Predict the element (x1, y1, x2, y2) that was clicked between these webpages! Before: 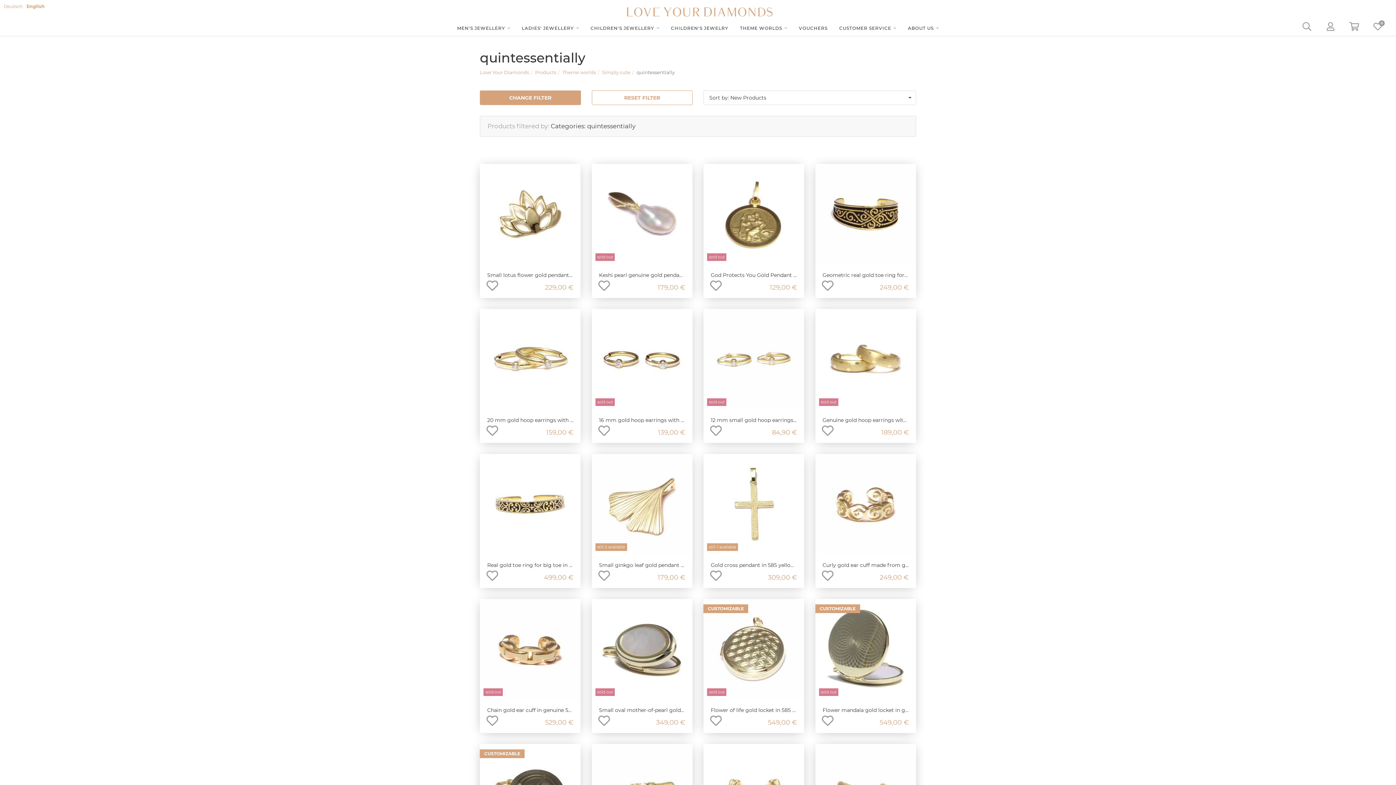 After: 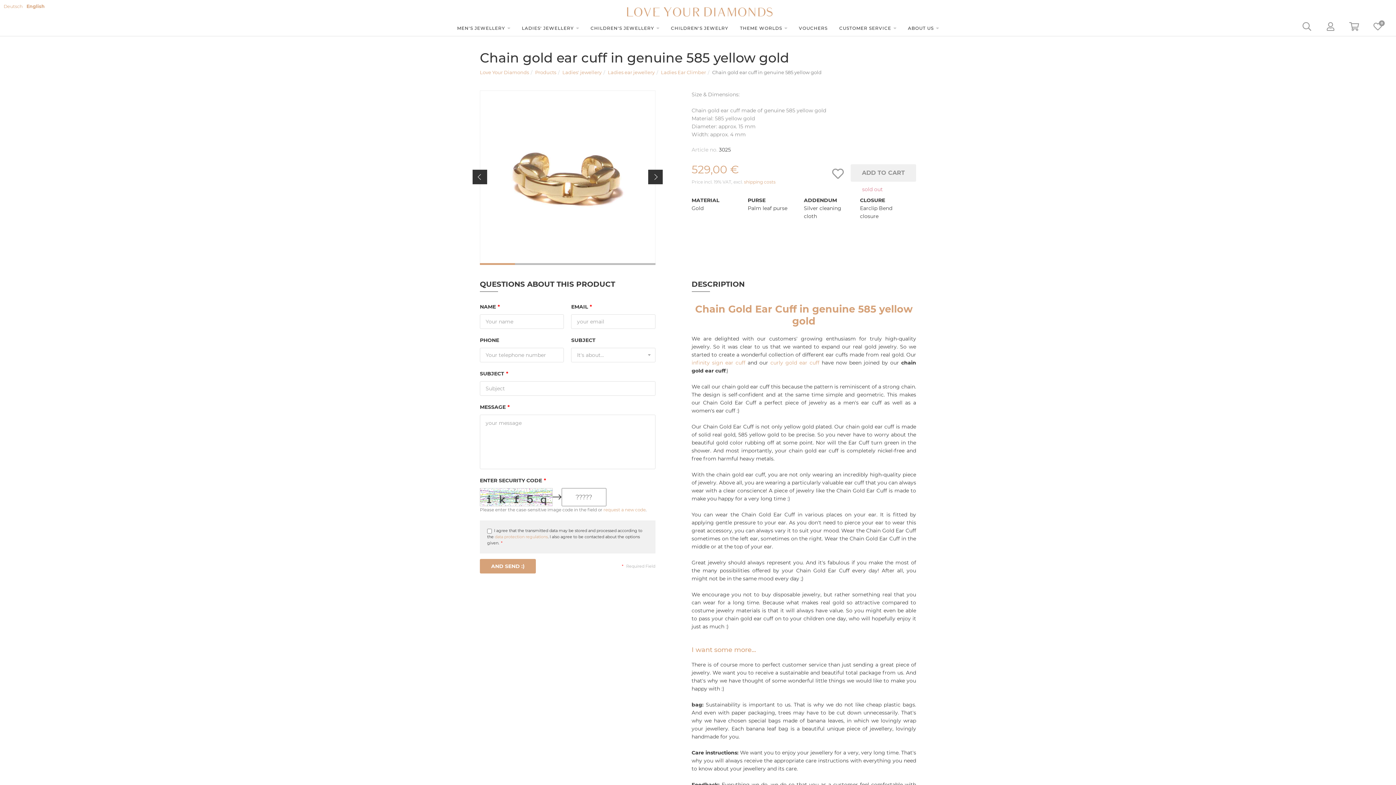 Action: bbox: (480, 700, 580, 733) label: Chain gold ear cuff in genuine 585 yellow gold
529,00 €